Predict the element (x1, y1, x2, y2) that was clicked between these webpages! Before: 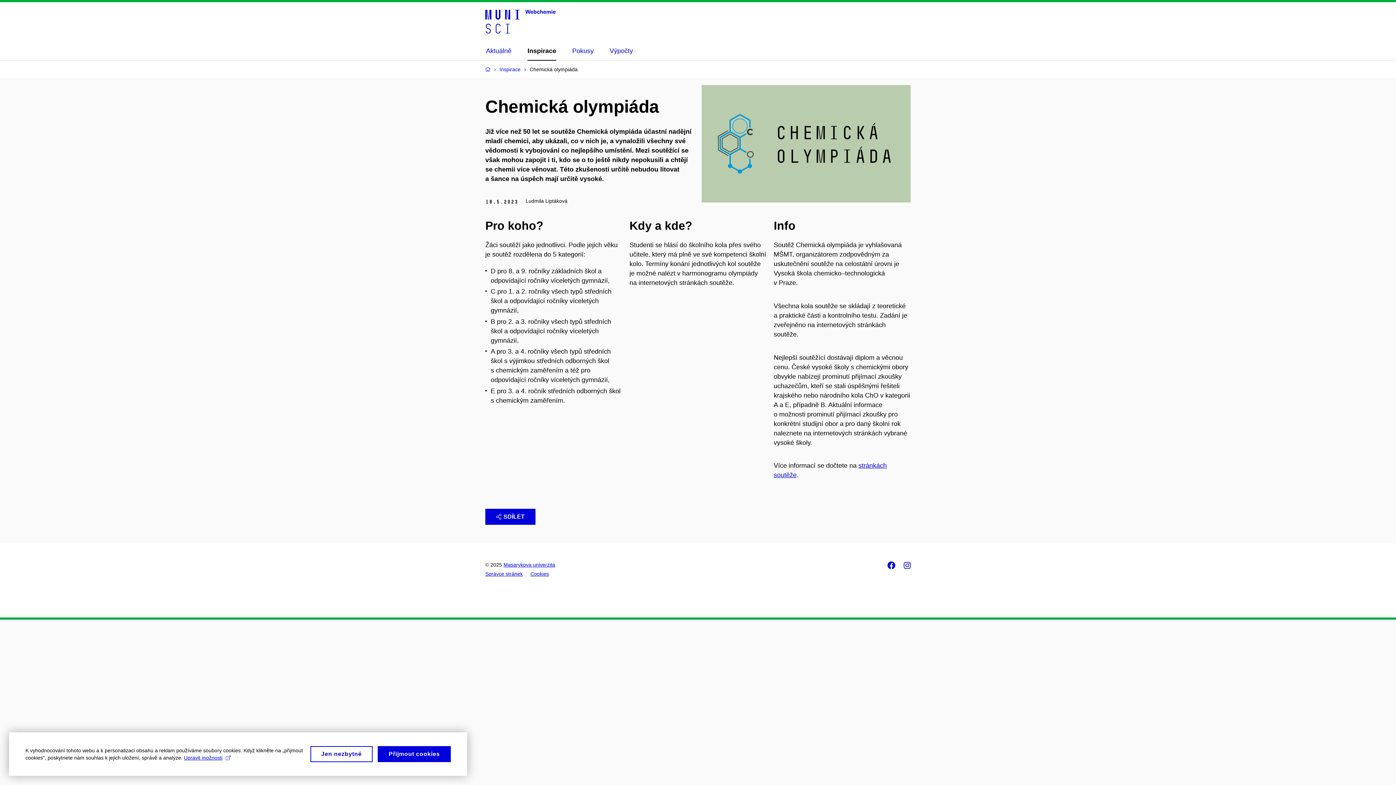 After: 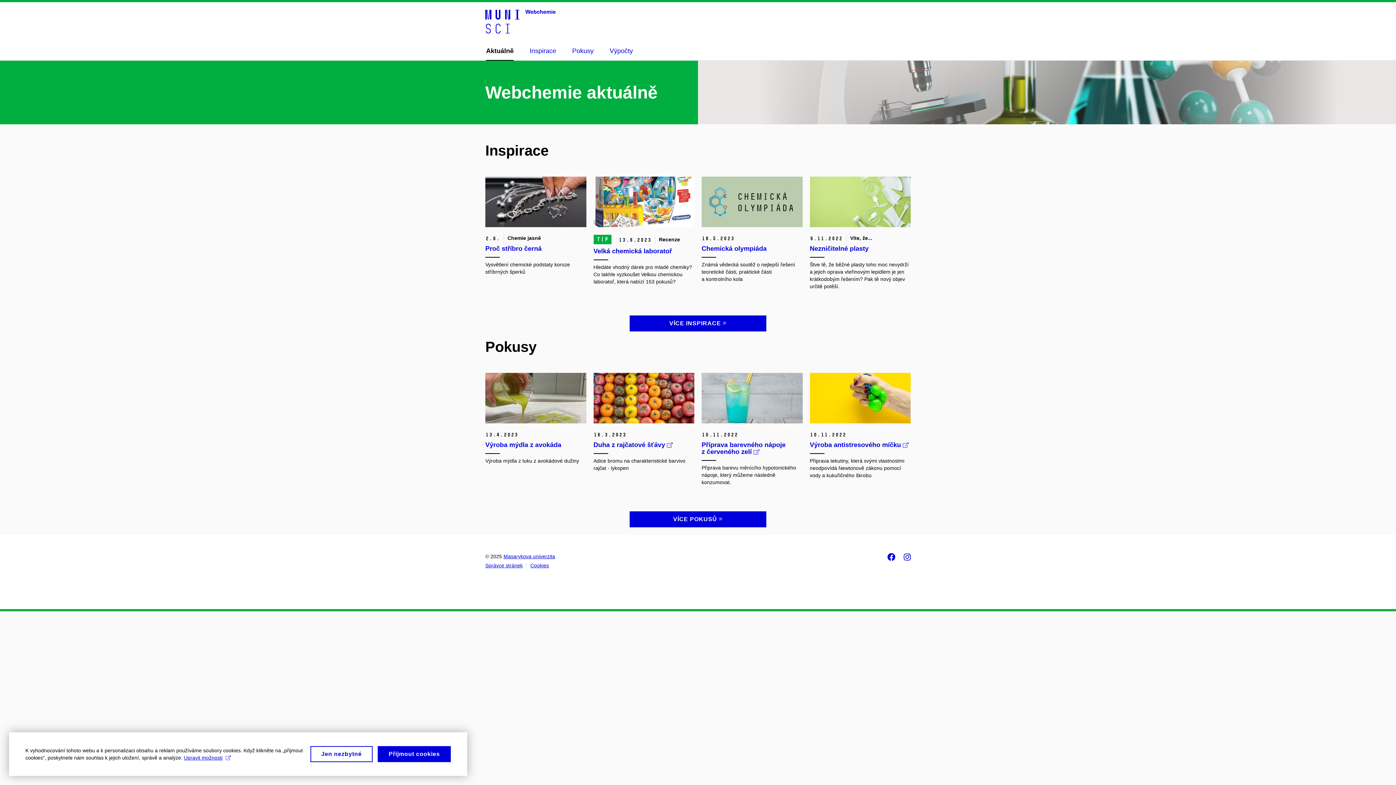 Action: bbox: (485, 8, 555, 33)